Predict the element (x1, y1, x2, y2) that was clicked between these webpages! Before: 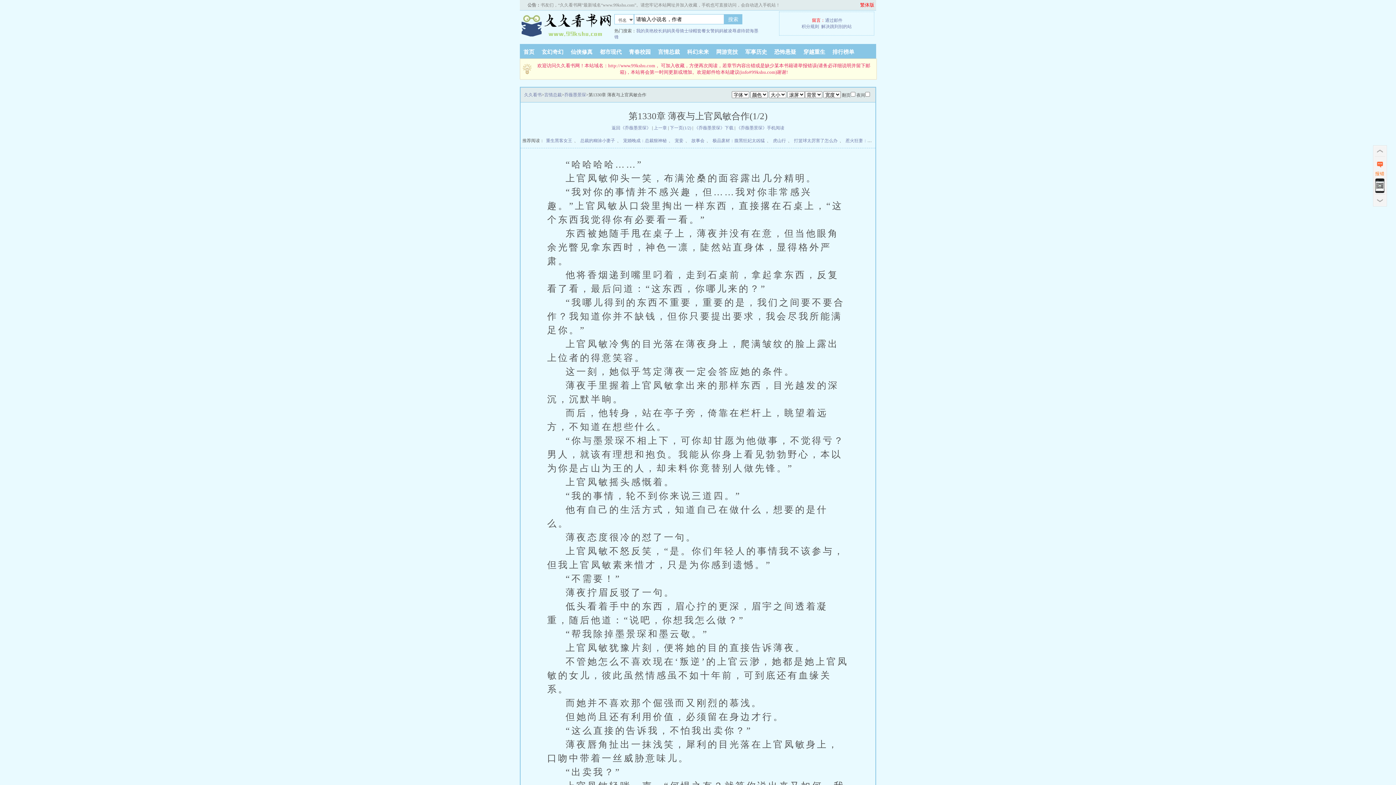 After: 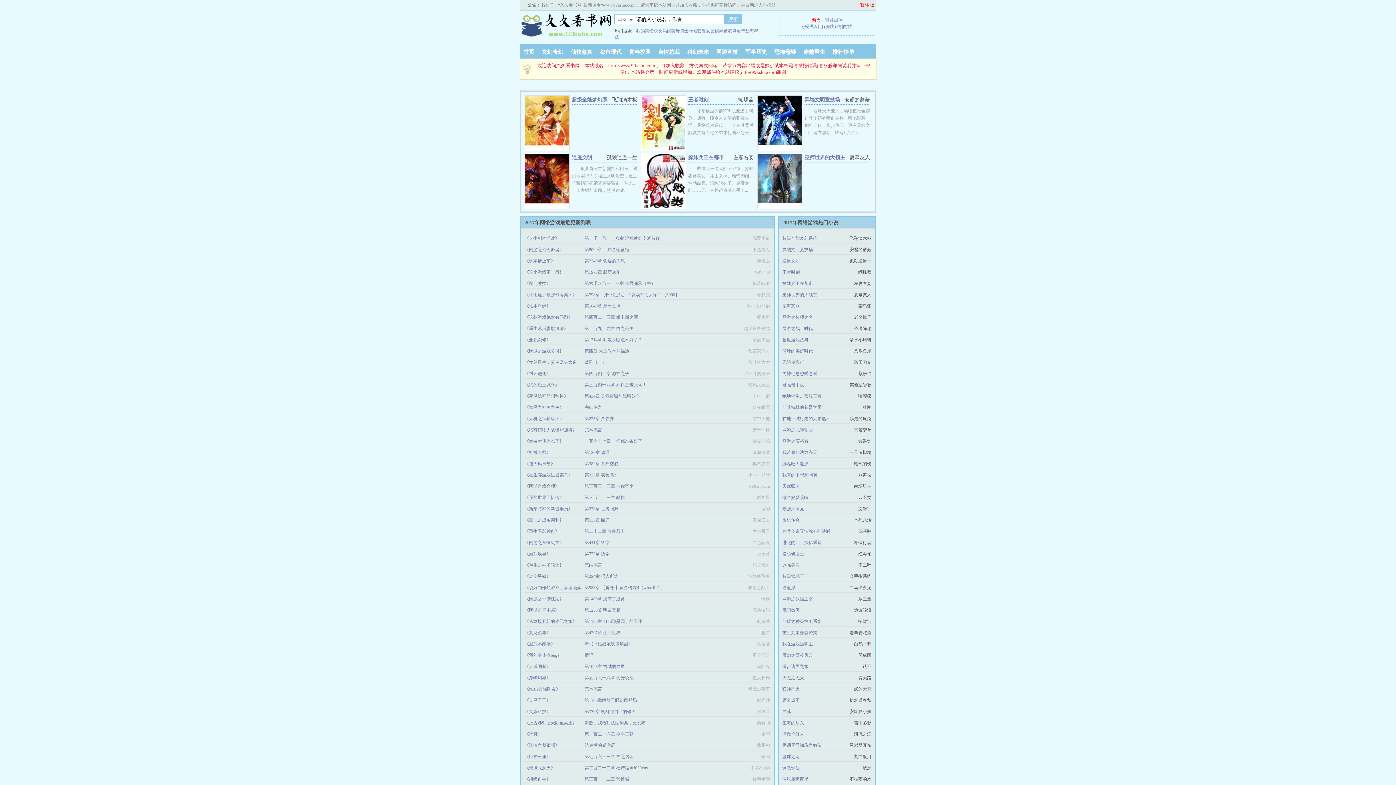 Action: label: 网游竞技 bbox: (712, 49, 741, 54)